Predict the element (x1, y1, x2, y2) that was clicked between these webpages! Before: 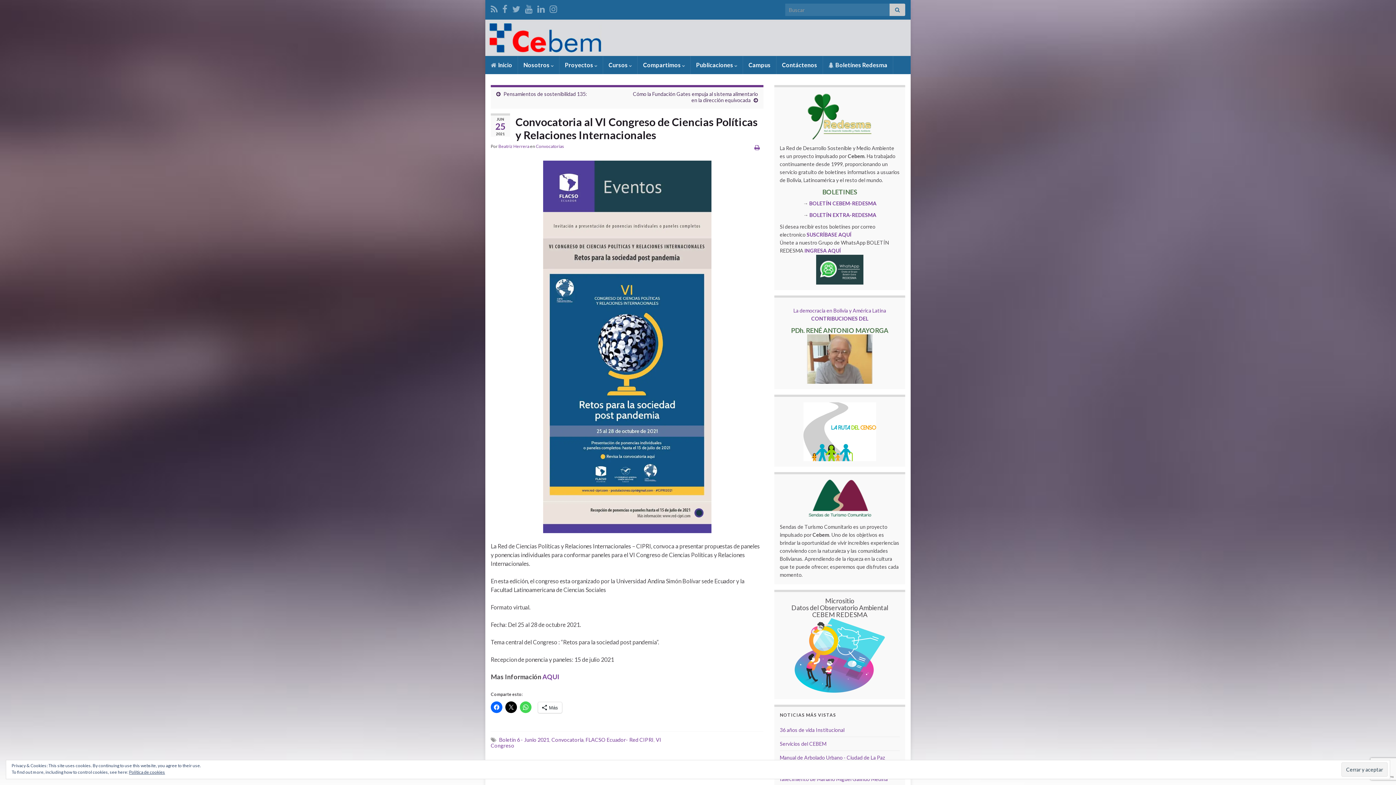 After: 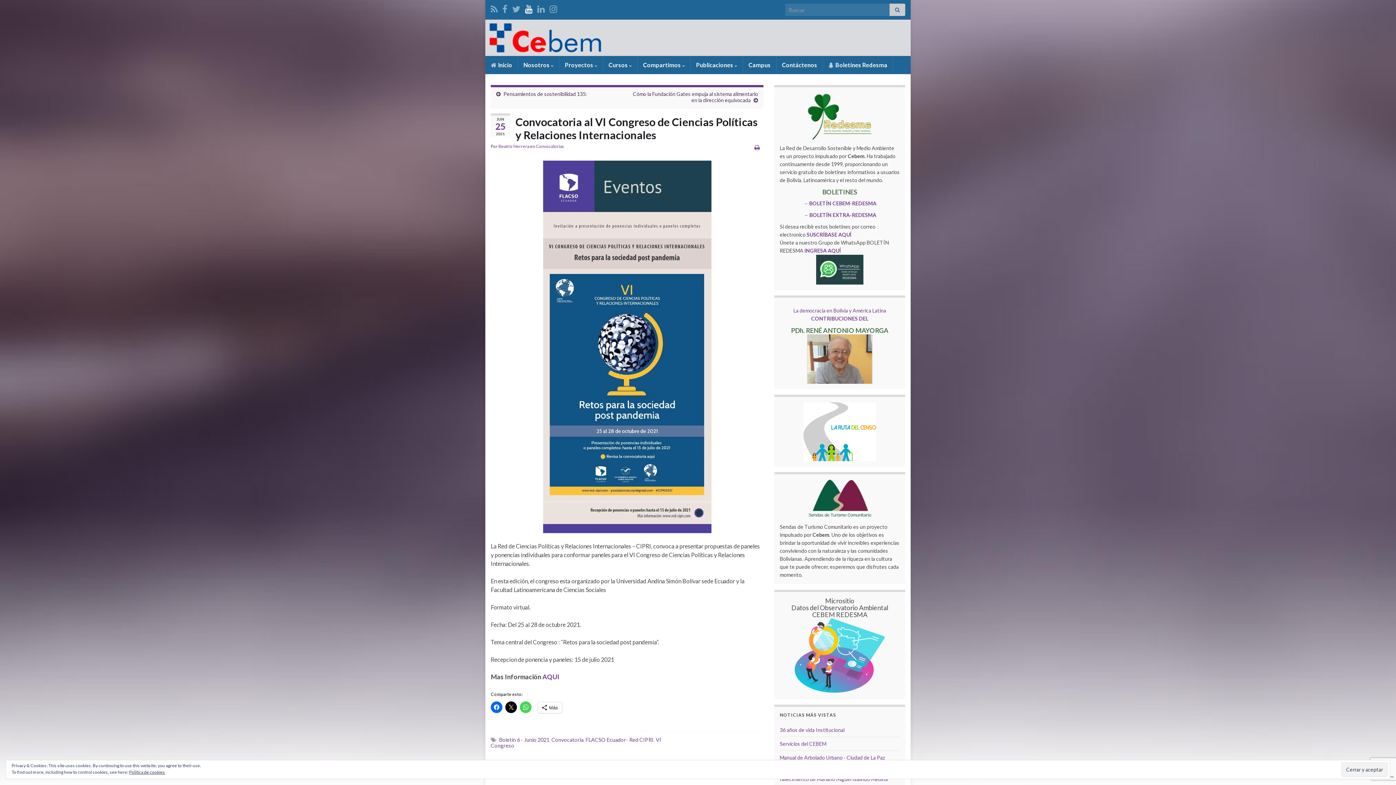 Action: bbox: (525, 2, 532, 13)